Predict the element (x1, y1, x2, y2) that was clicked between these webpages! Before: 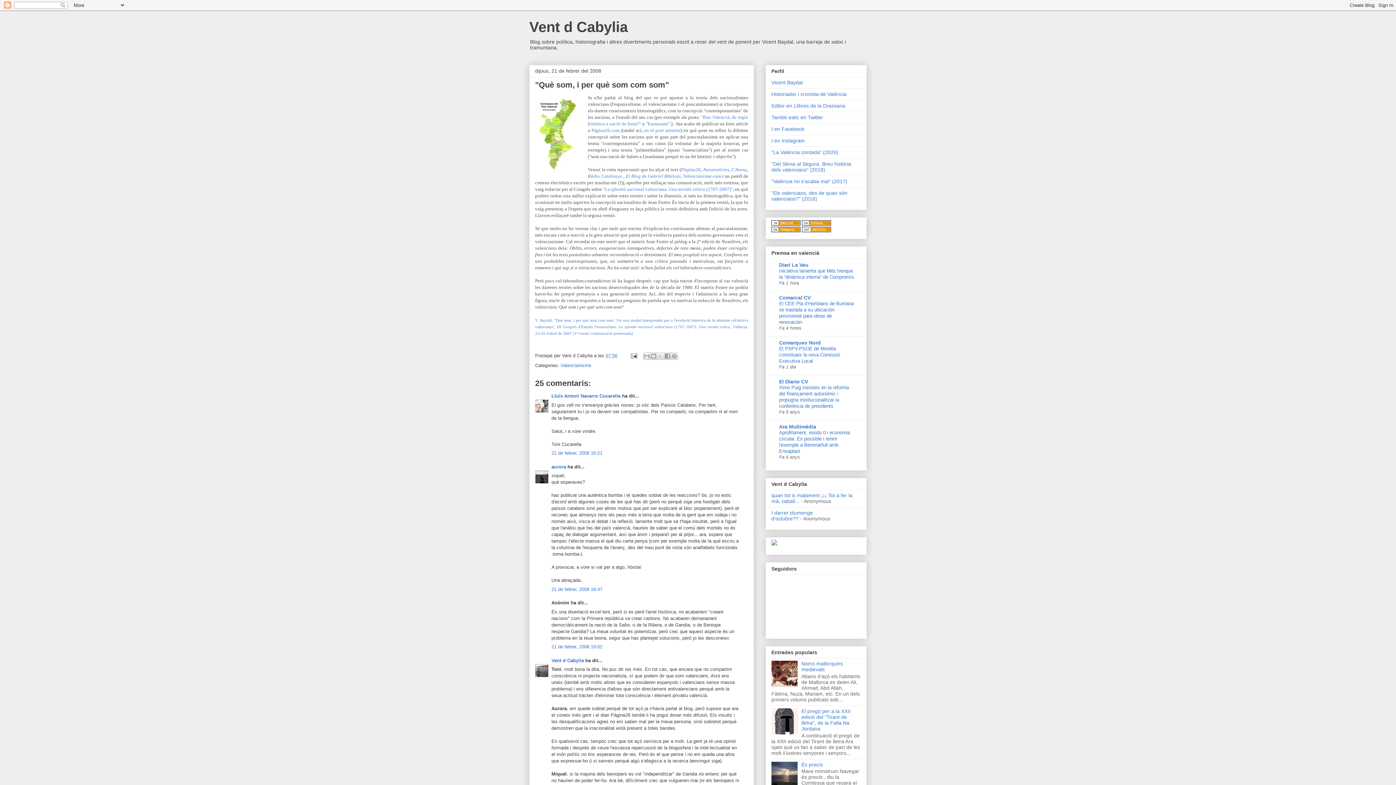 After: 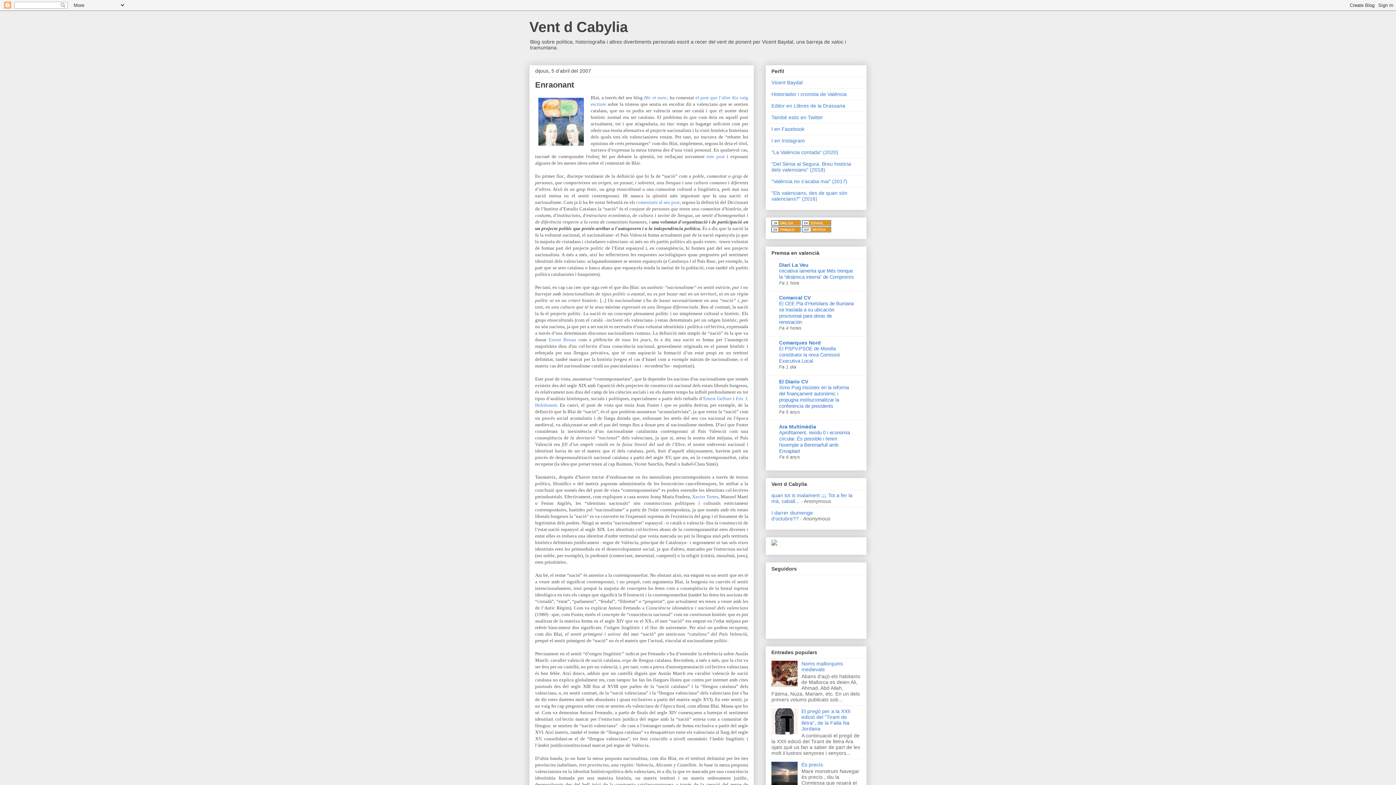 Action: label: "Enraonant" bbox: (646, 121, 670, 126)